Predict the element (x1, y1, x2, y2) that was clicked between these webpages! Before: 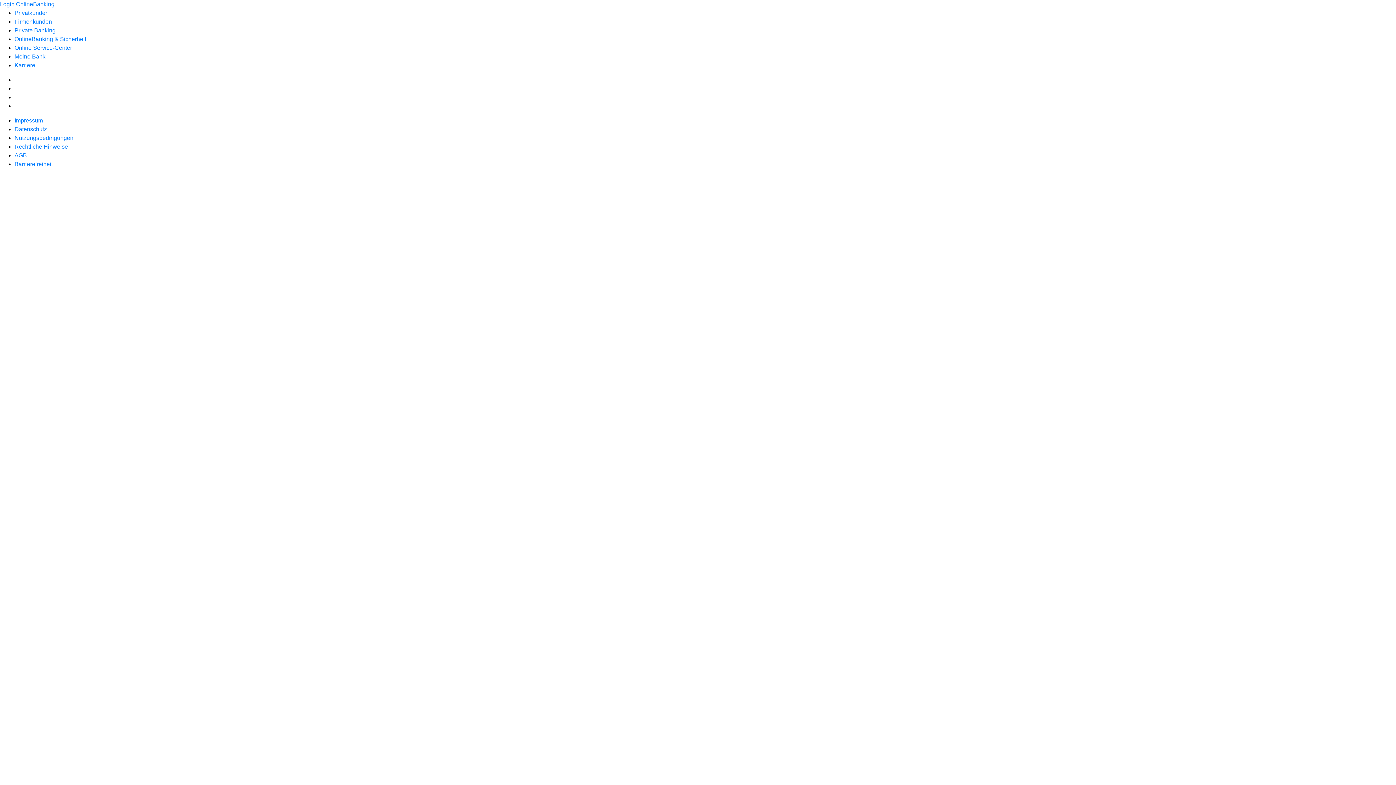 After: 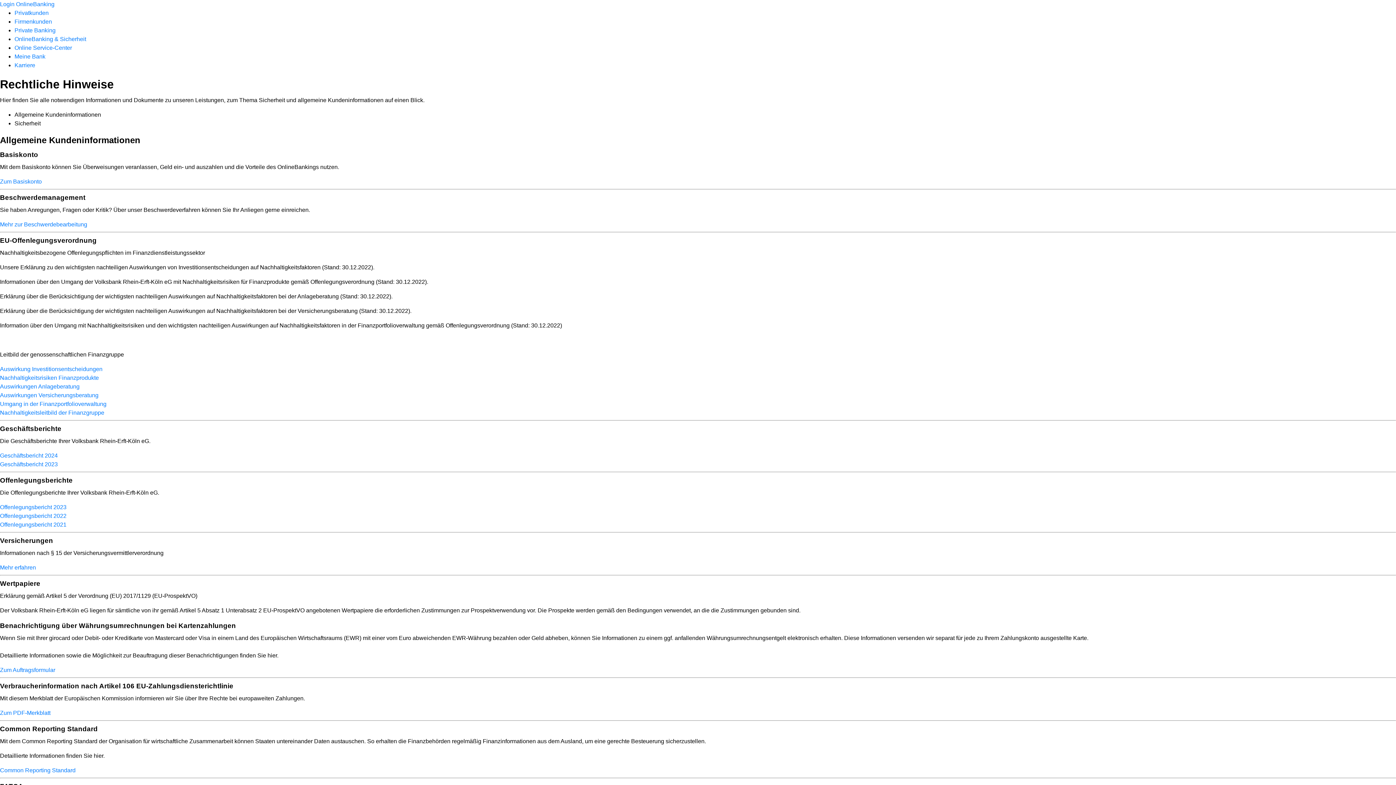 Action: bbox: (14, 143, 68, 149) label: Rechtliche Hinweise